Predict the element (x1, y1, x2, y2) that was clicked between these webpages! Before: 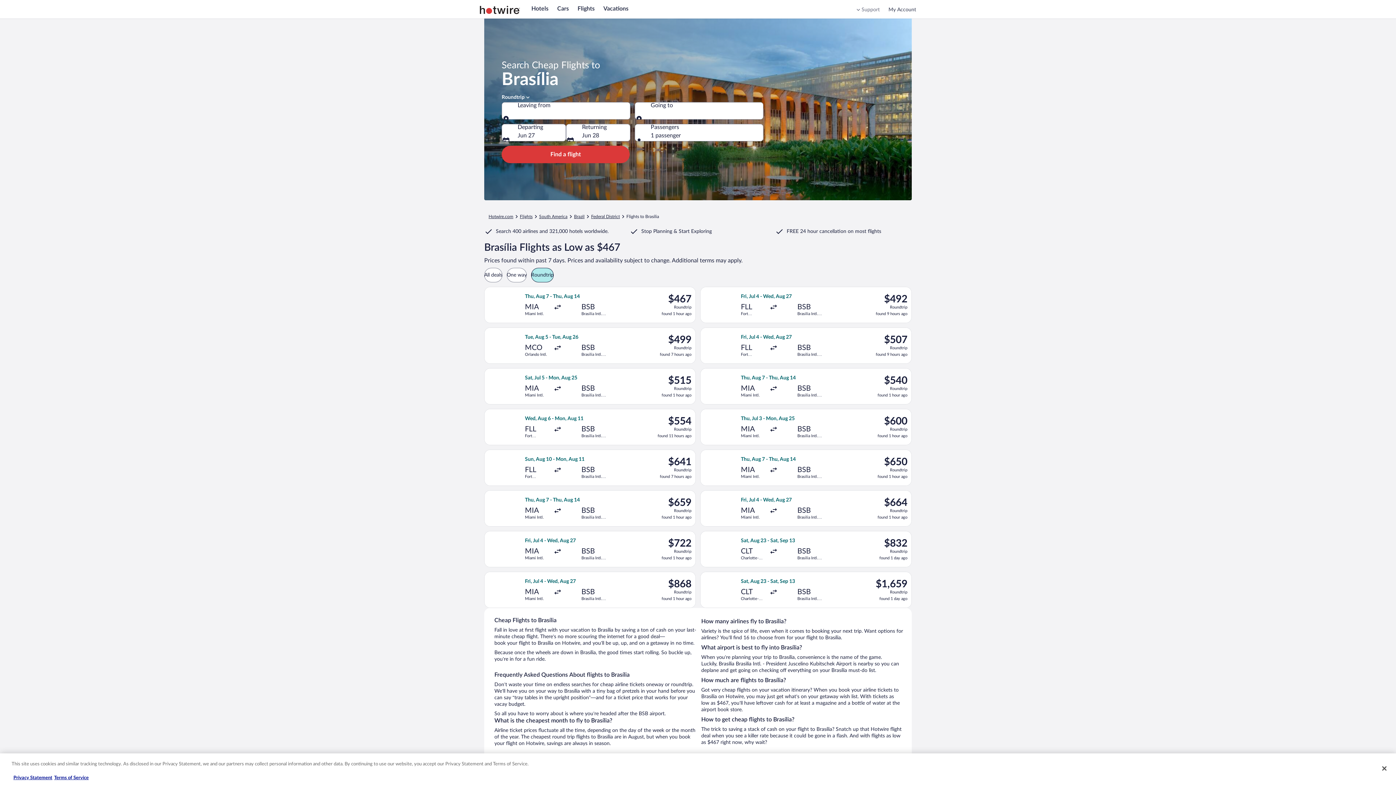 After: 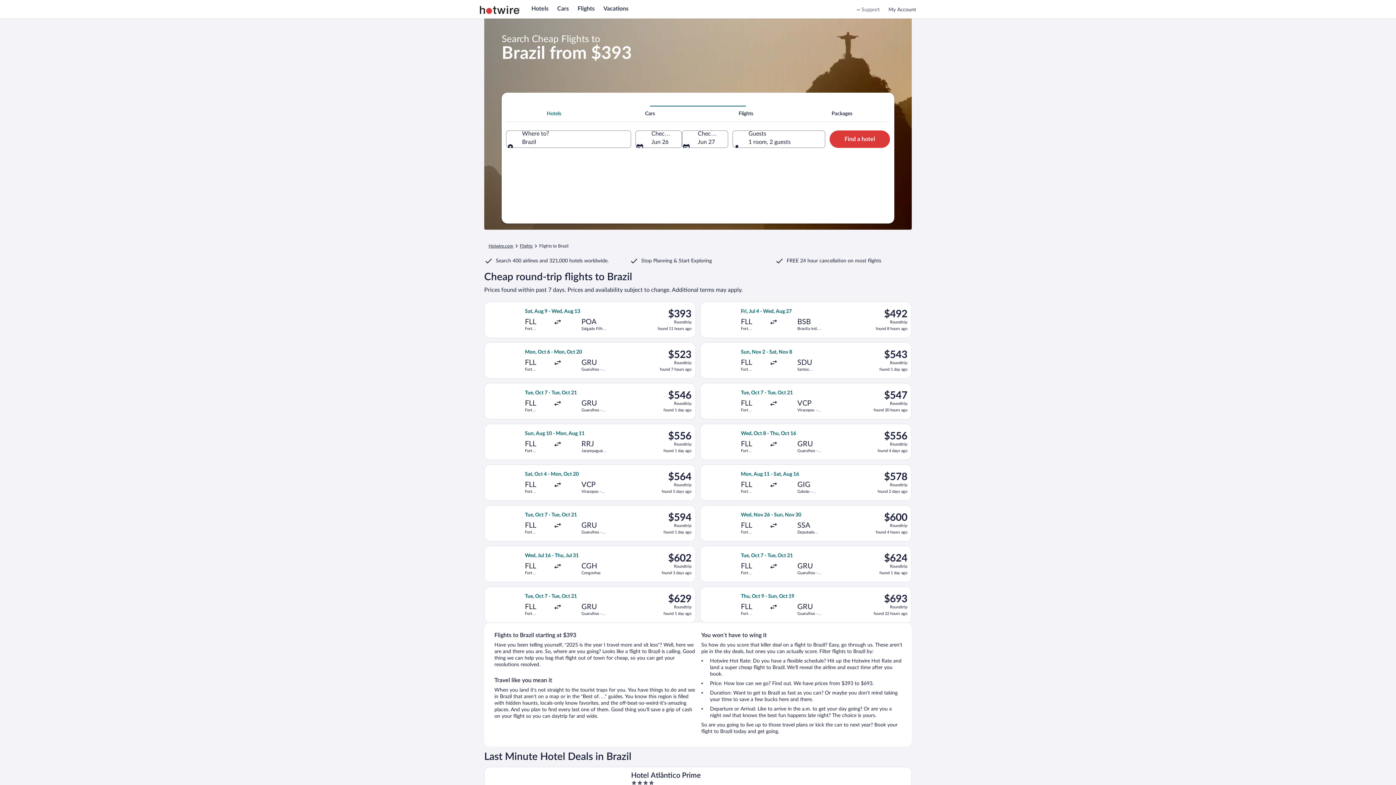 Action: label: Brazil bbox: (574, 213, 584, 219)